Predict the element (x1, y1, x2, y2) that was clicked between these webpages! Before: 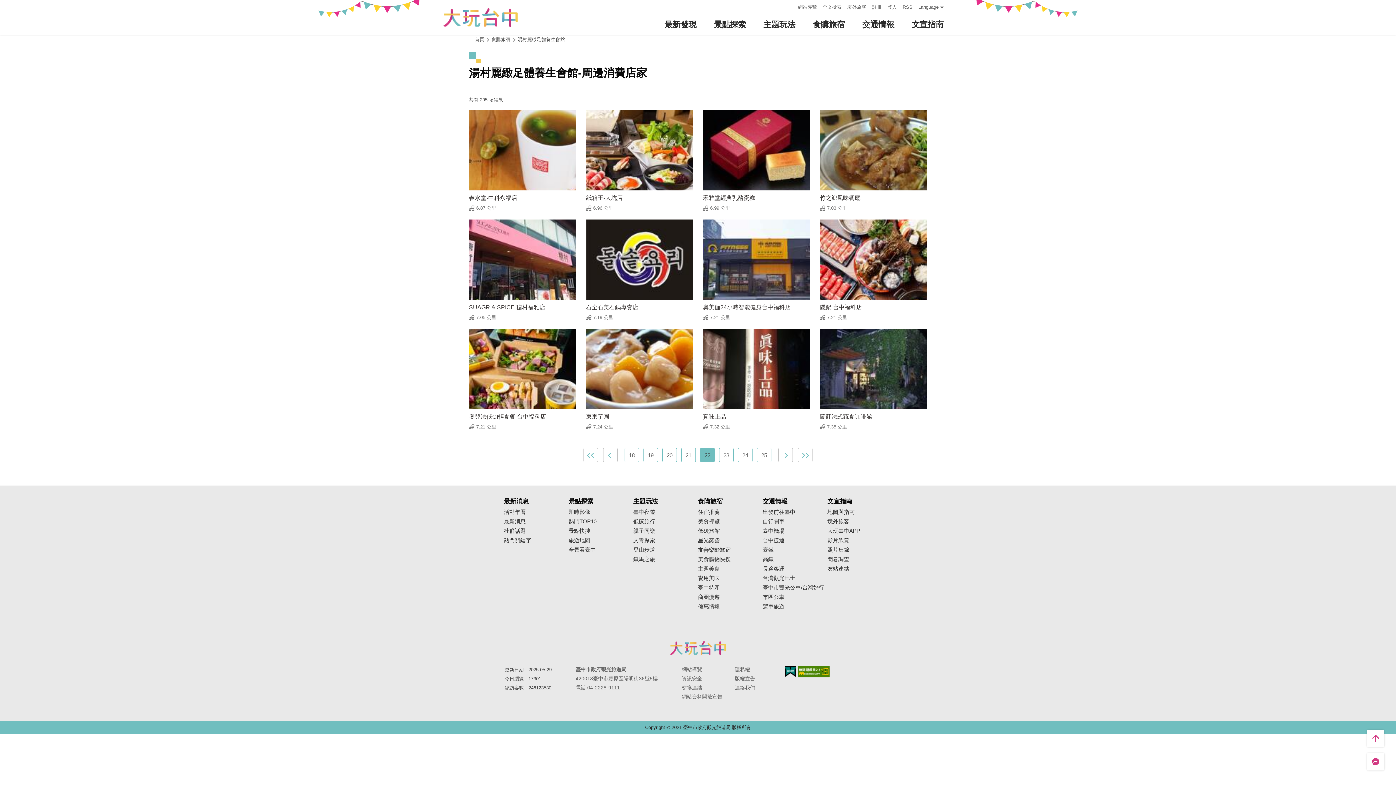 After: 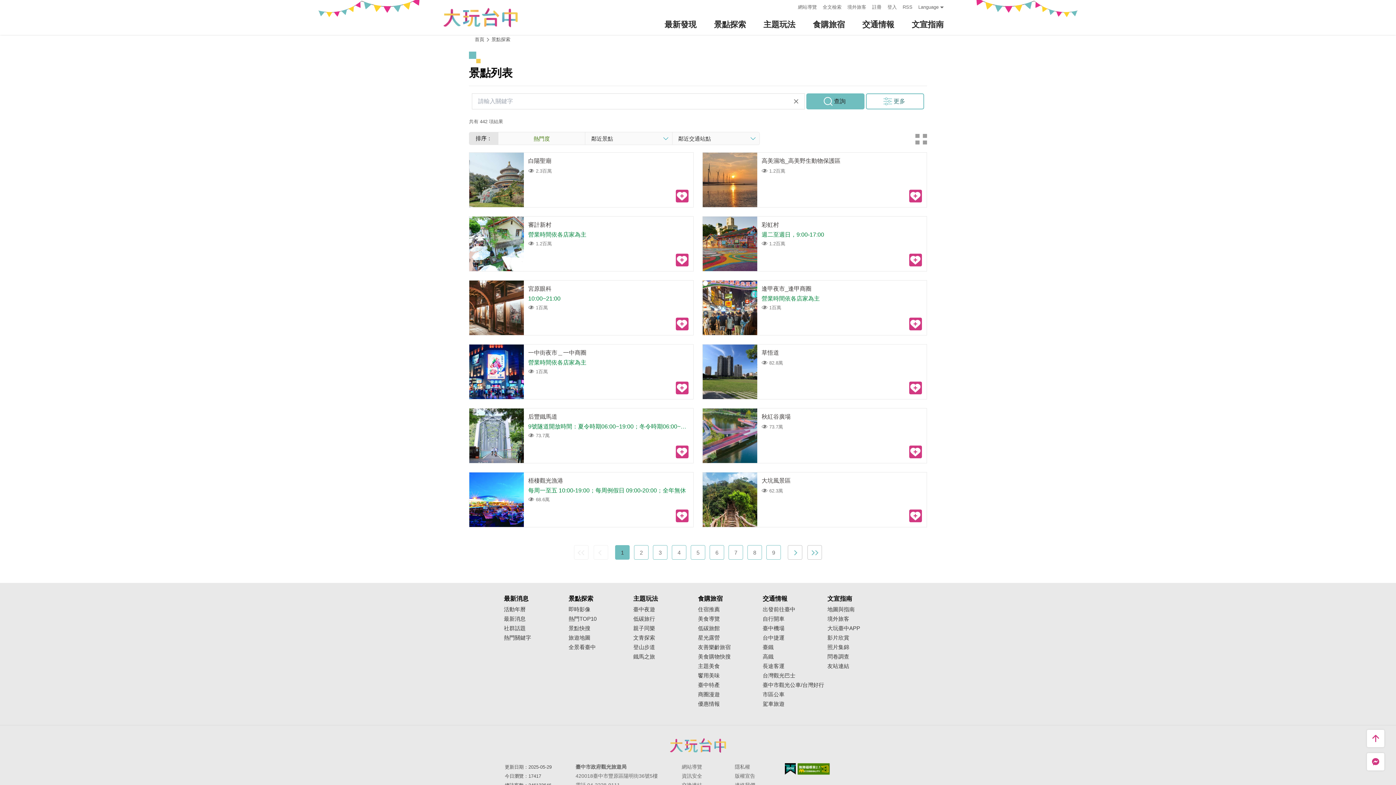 Action: label: 景點快搜 bbox: (568, 528, 633, 534)